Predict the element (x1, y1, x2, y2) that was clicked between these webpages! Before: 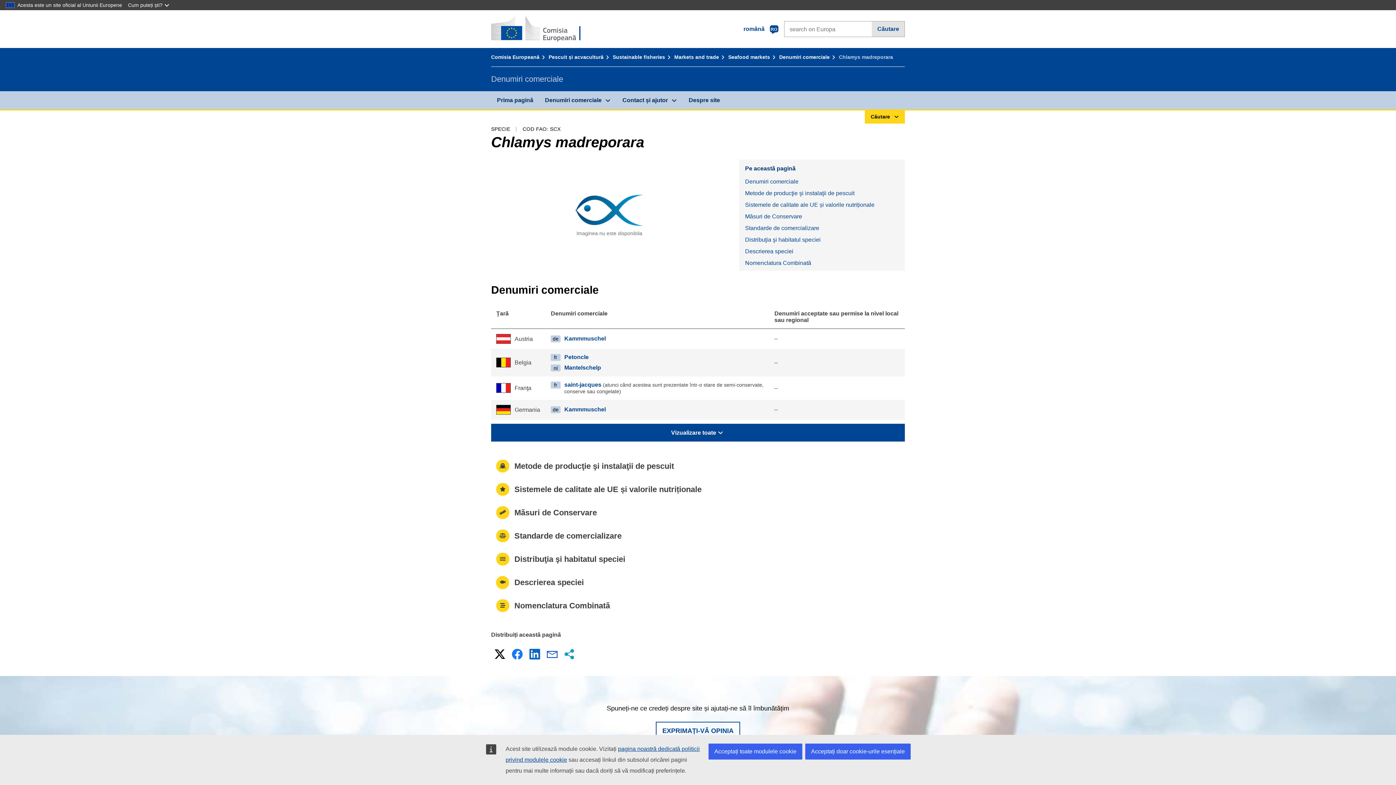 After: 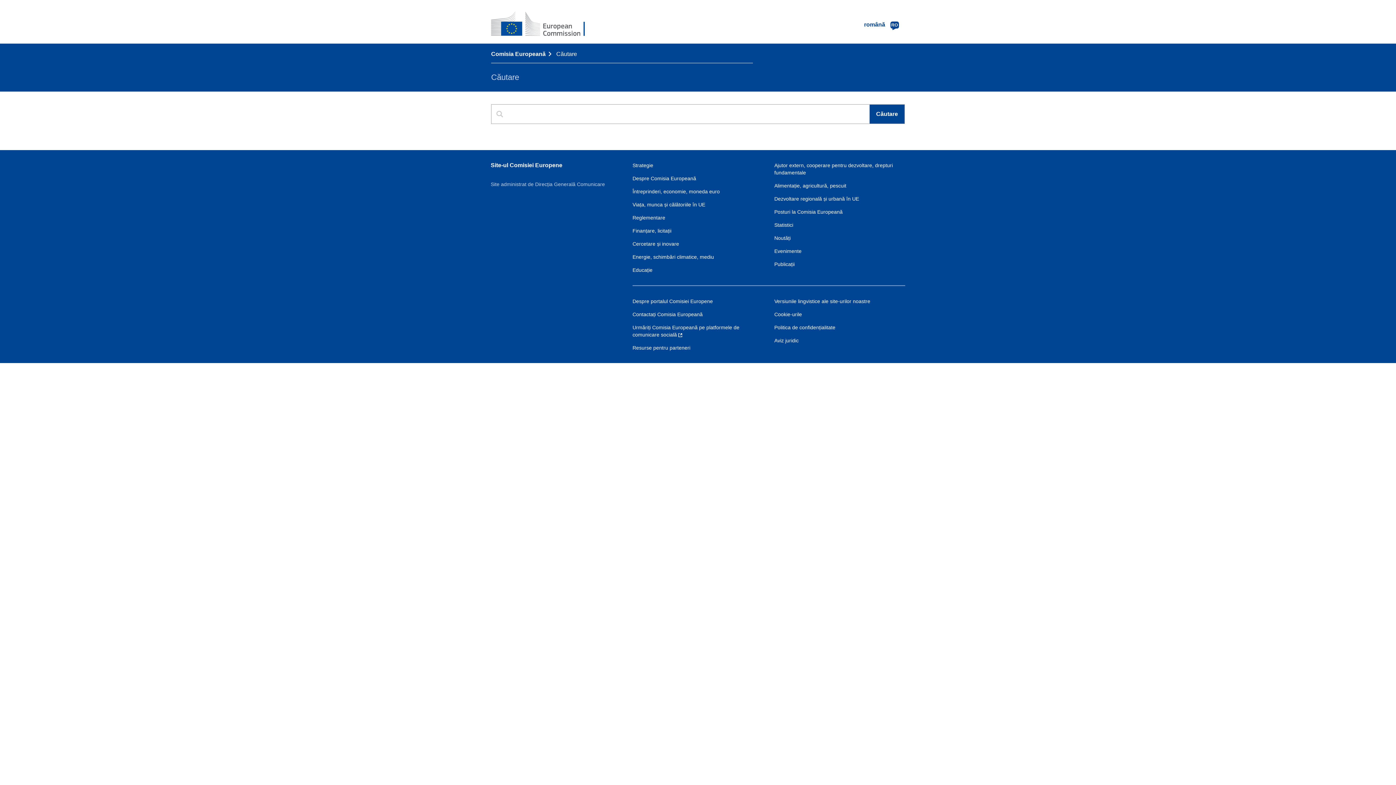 Action: bbox: (872, 21, 904, 36) label: Căutare